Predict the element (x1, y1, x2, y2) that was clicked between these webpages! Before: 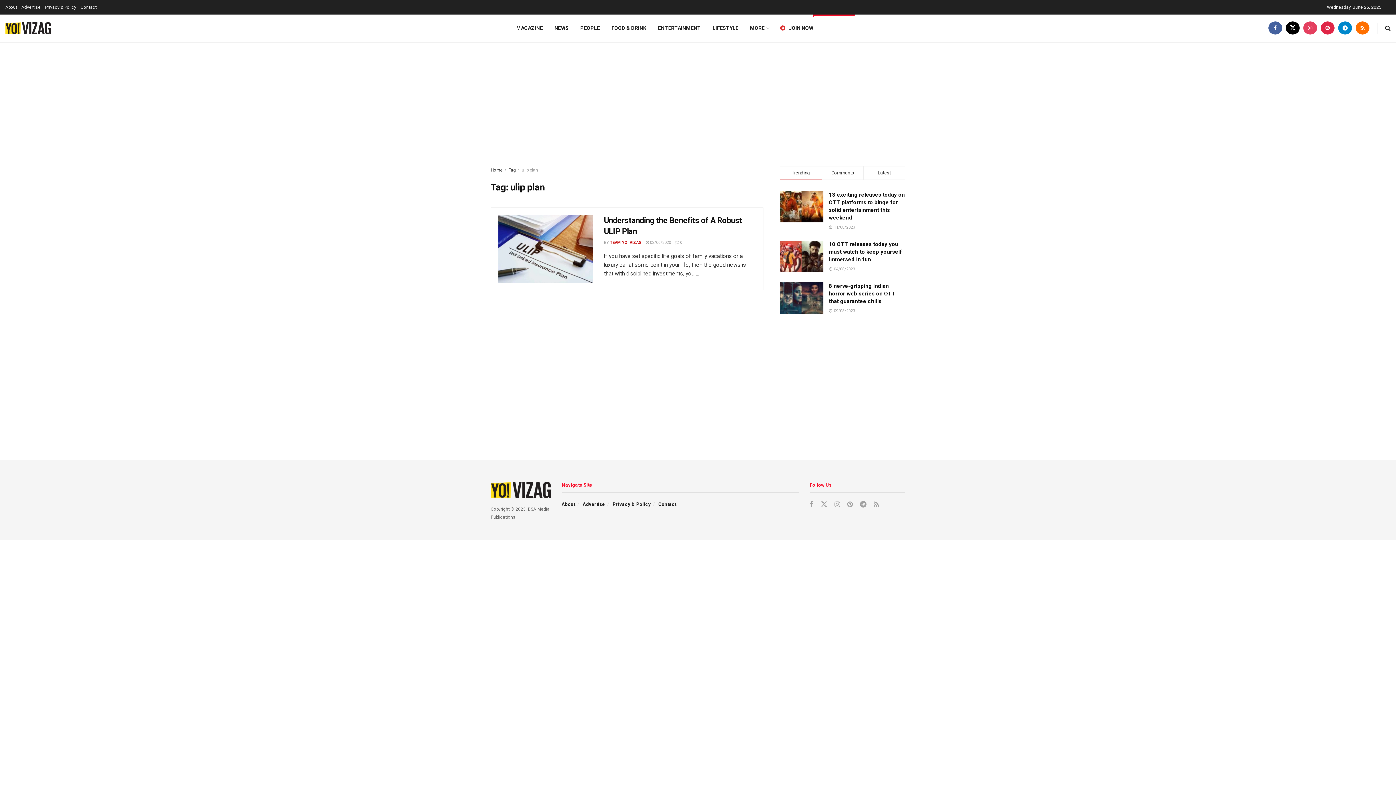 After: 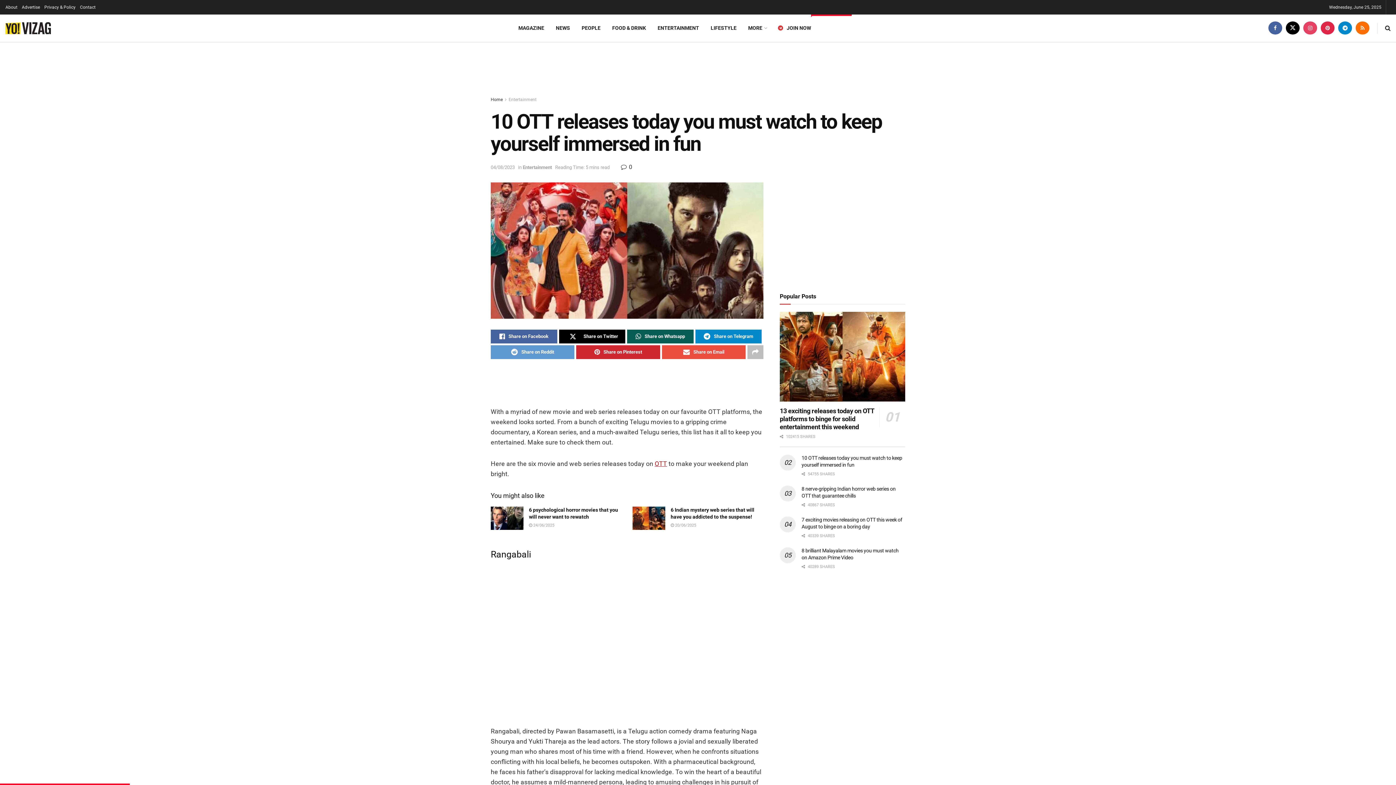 Action: bbox: (780, 240, 823, 271)